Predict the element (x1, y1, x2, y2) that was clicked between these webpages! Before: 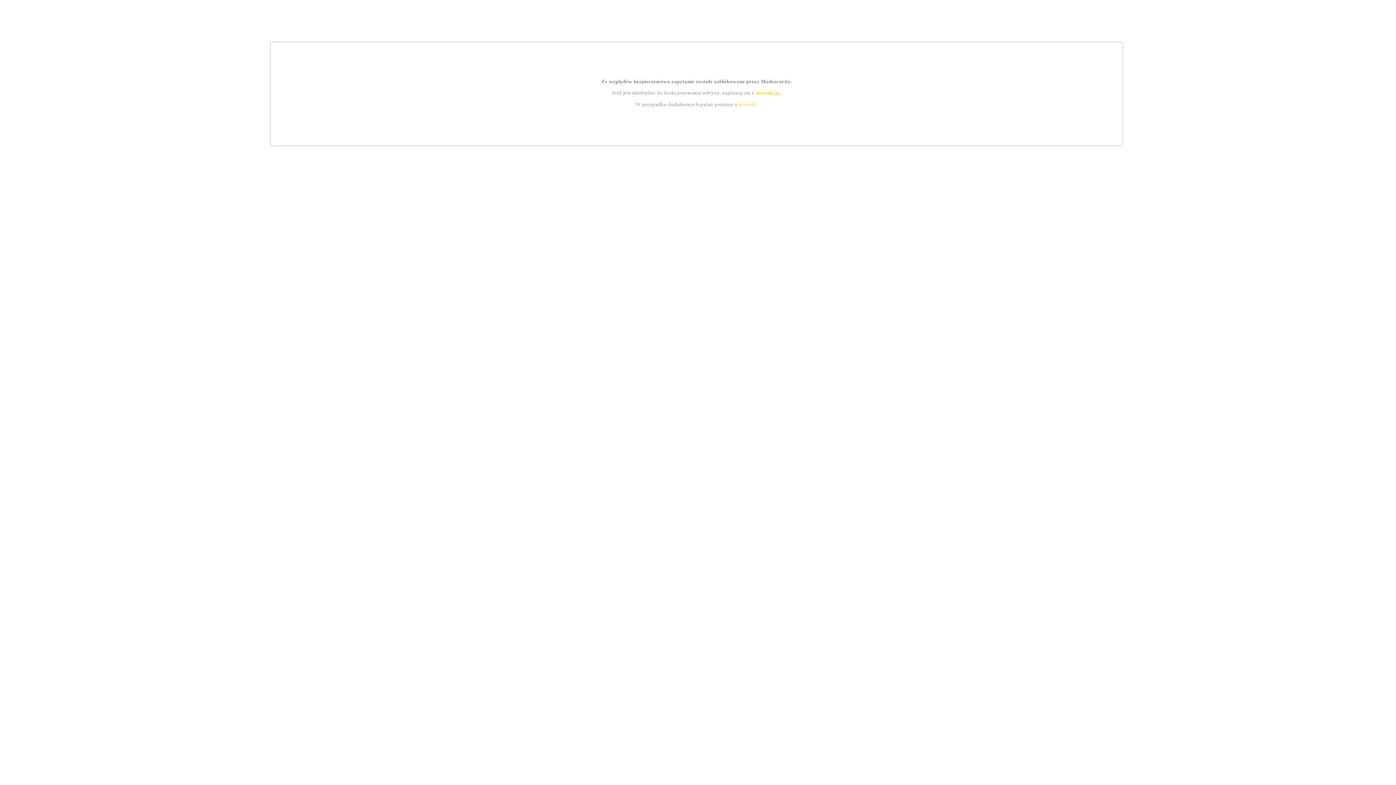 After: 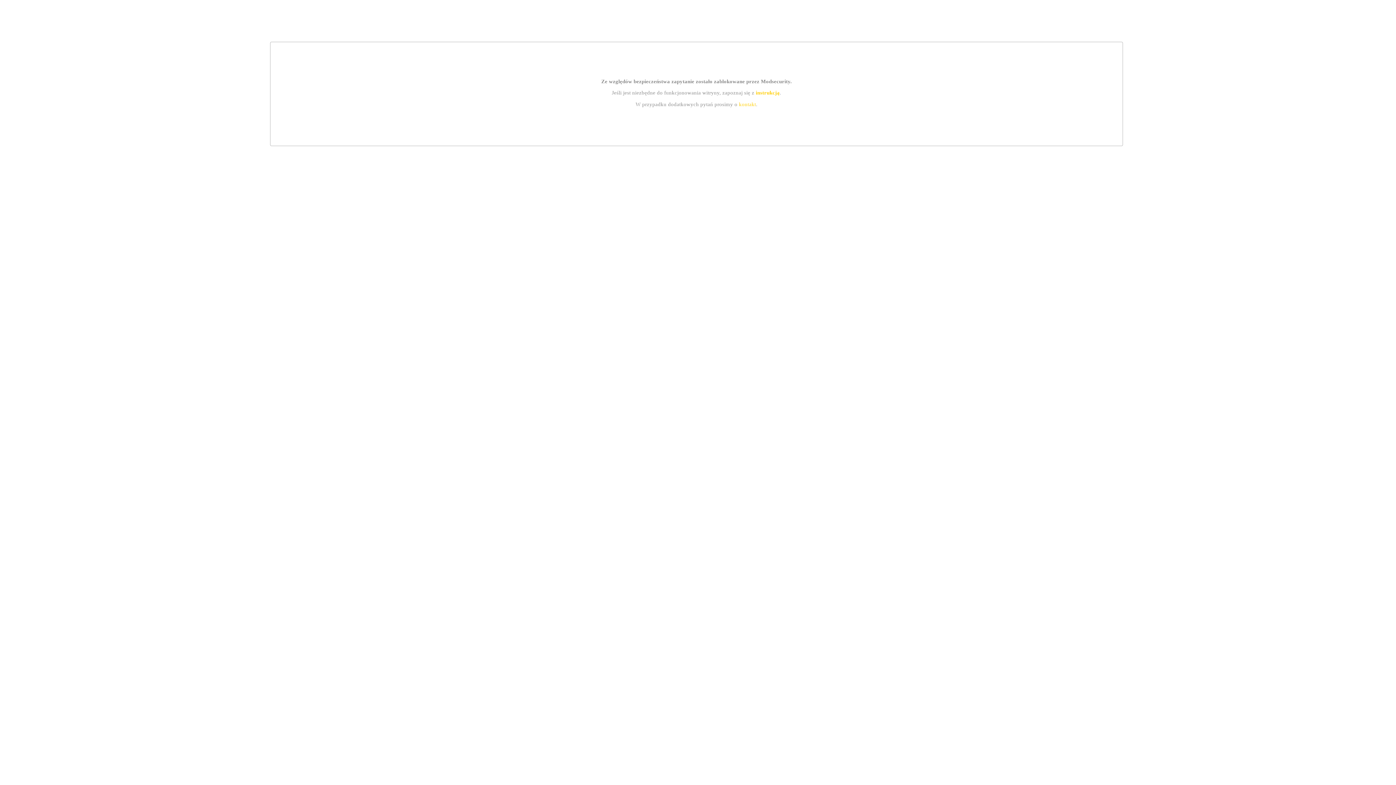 Action: bbox: (739, 101, 756, 107) label: kontakt